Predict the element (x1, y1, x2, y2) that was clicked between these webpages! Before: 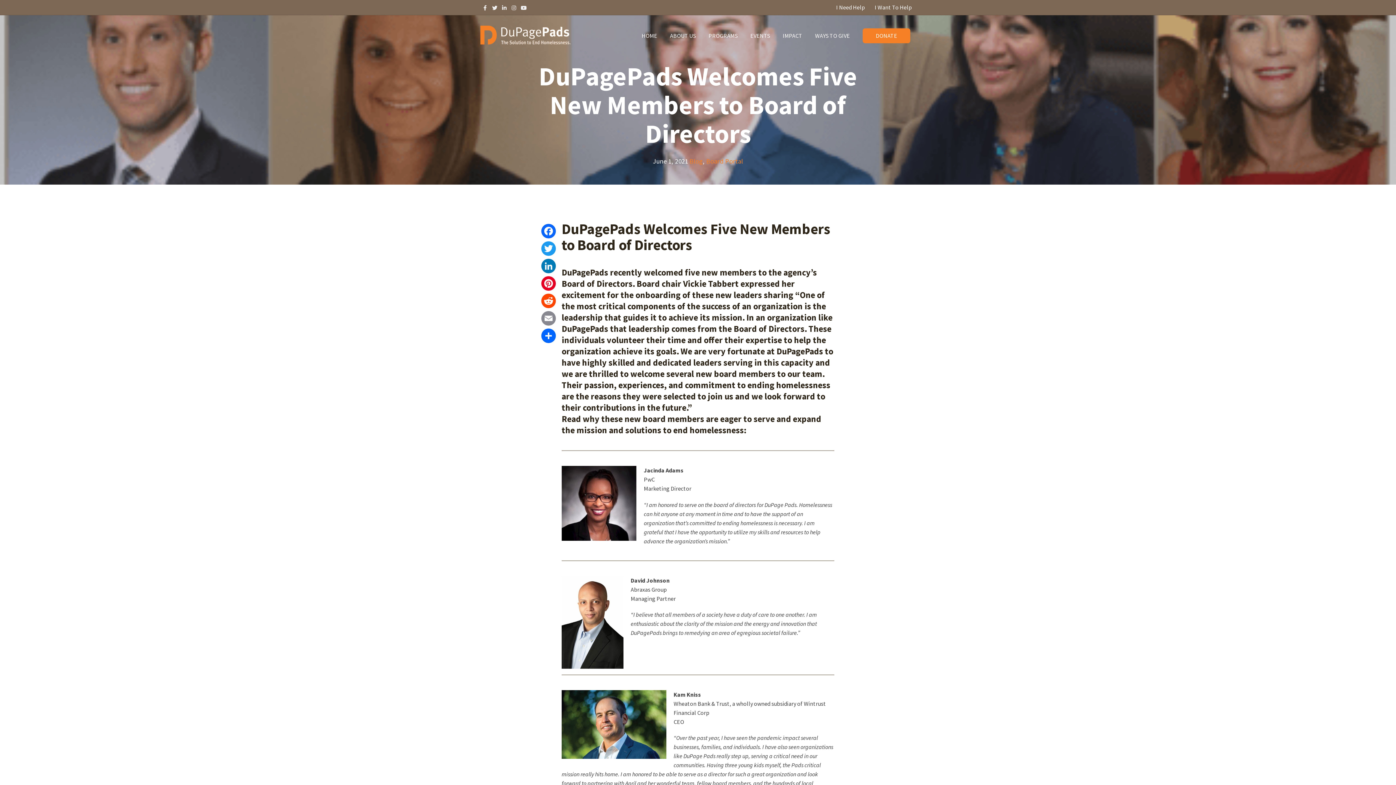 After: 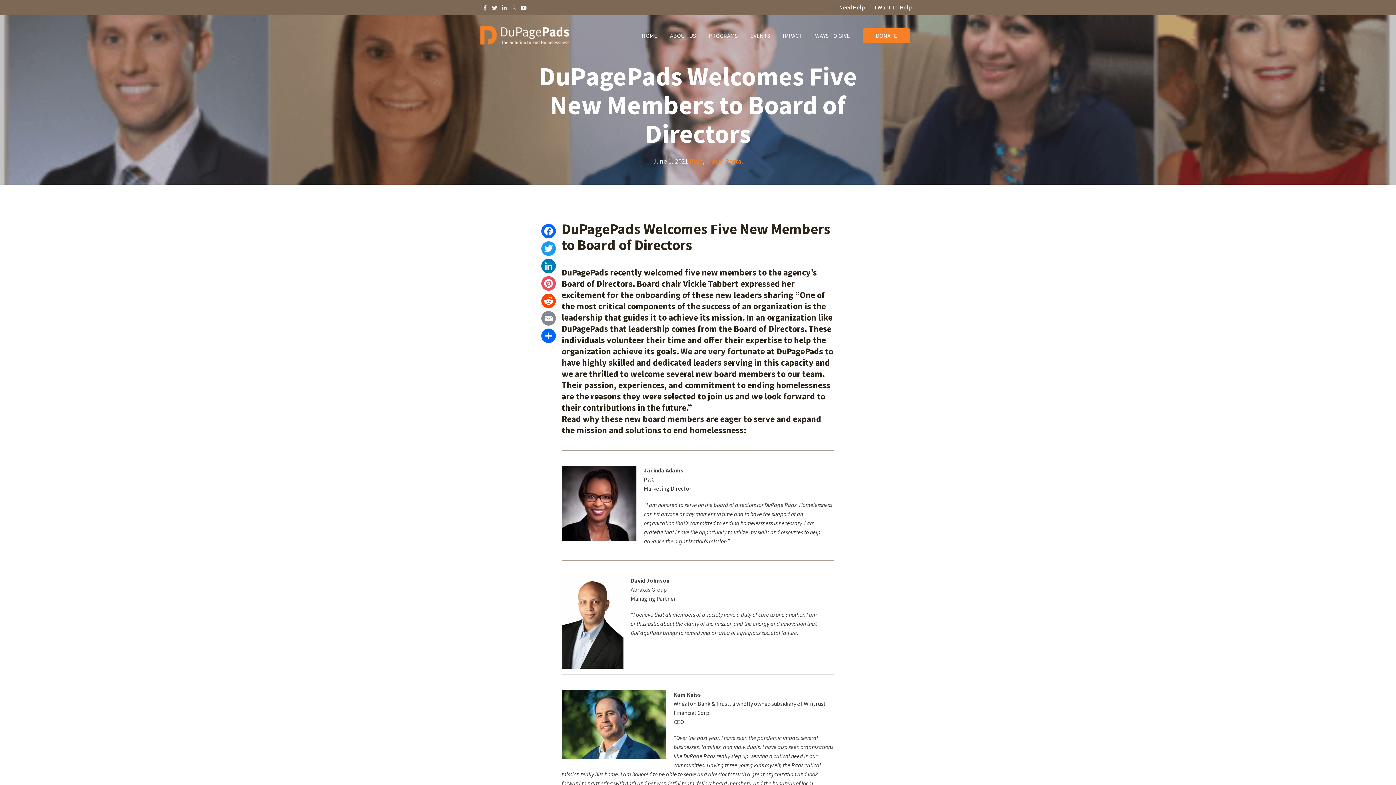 Action: bbox: (540, 274, 557, 292) label: Pinterest